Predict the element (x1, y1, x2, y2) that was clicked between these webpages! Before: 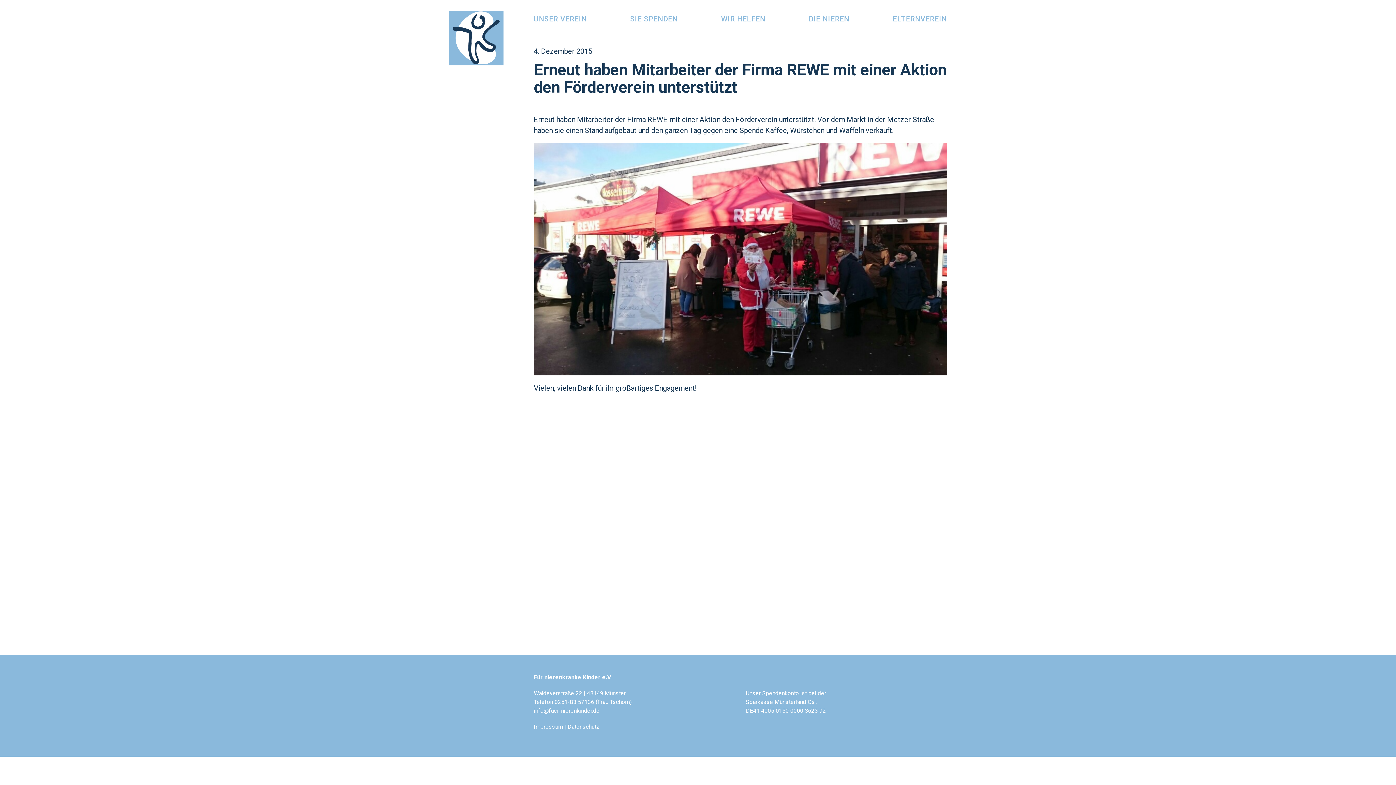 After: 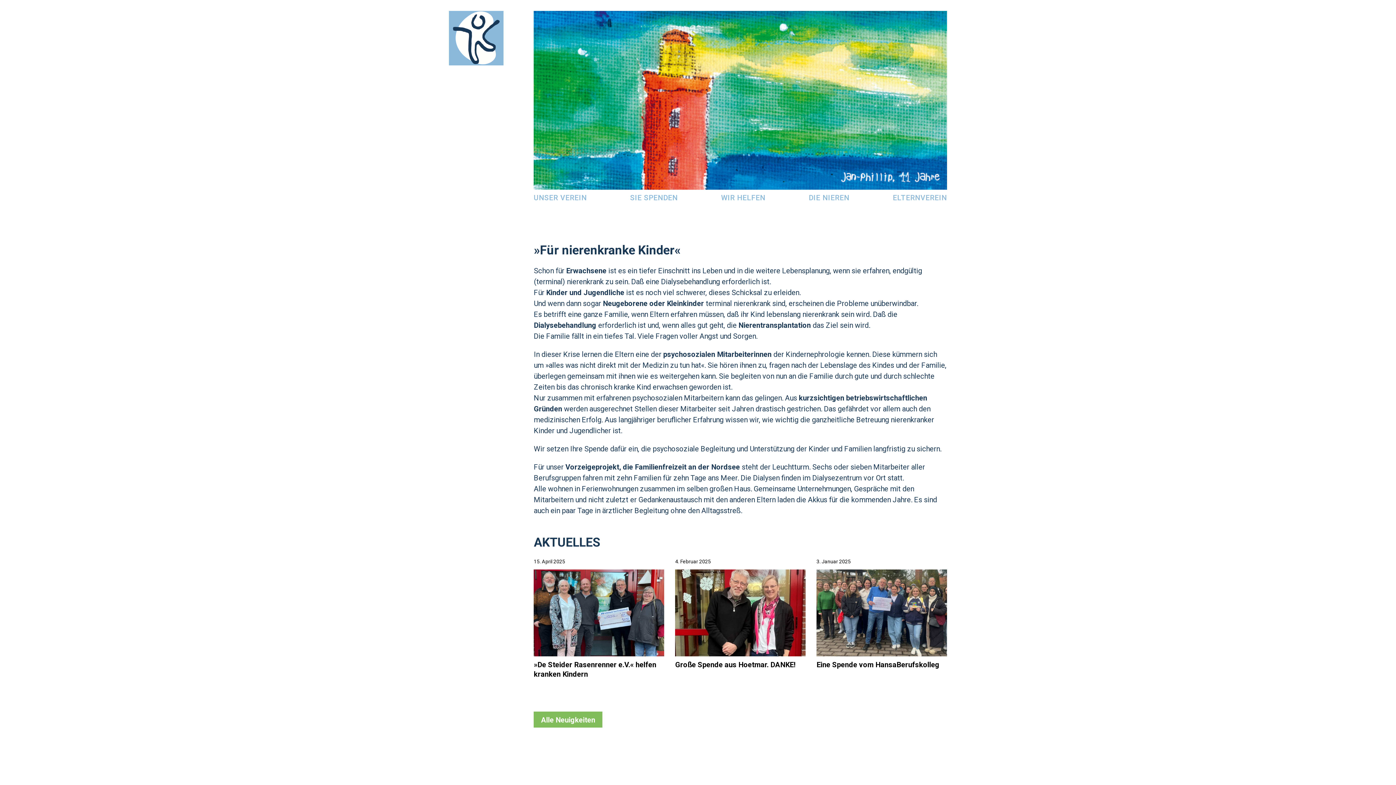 Action: bbox: (449, 10, 503, 65)